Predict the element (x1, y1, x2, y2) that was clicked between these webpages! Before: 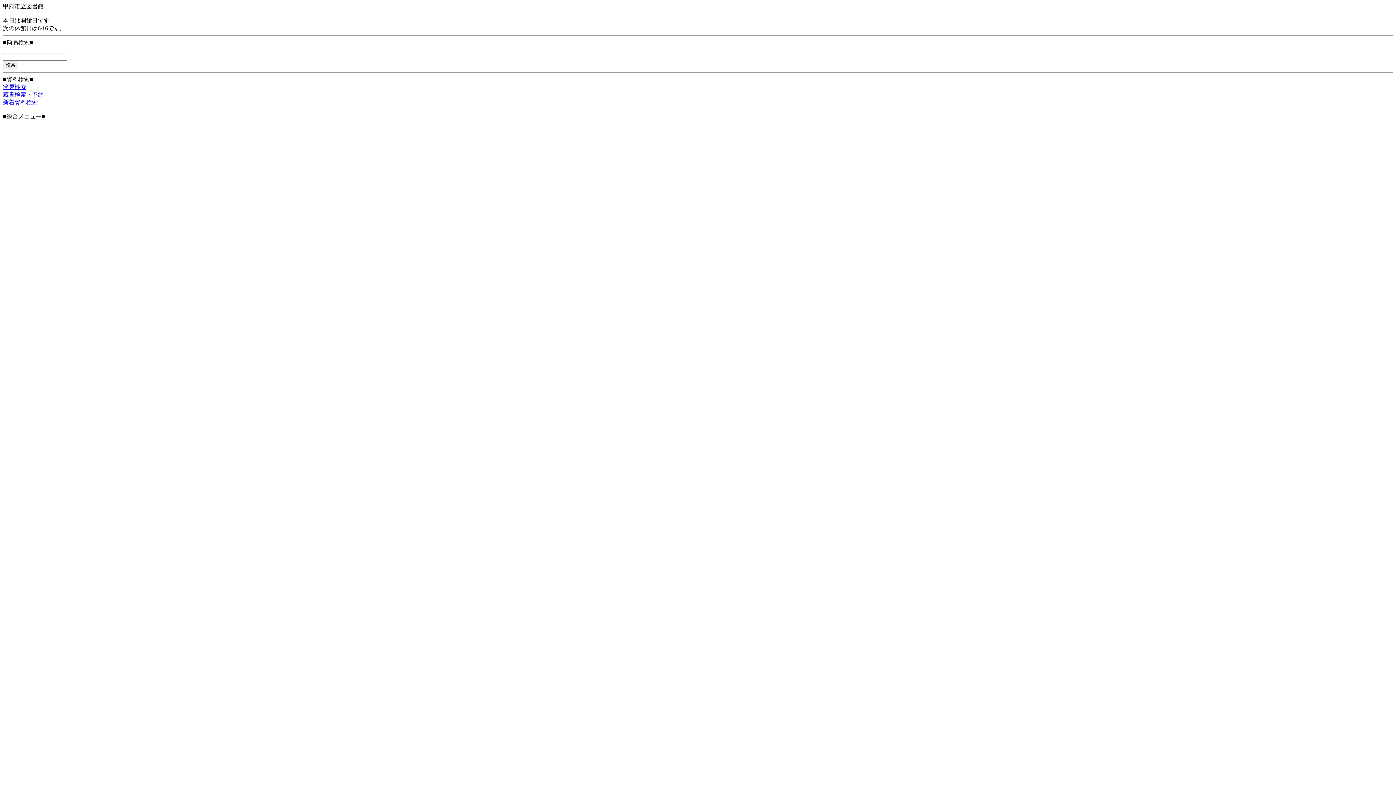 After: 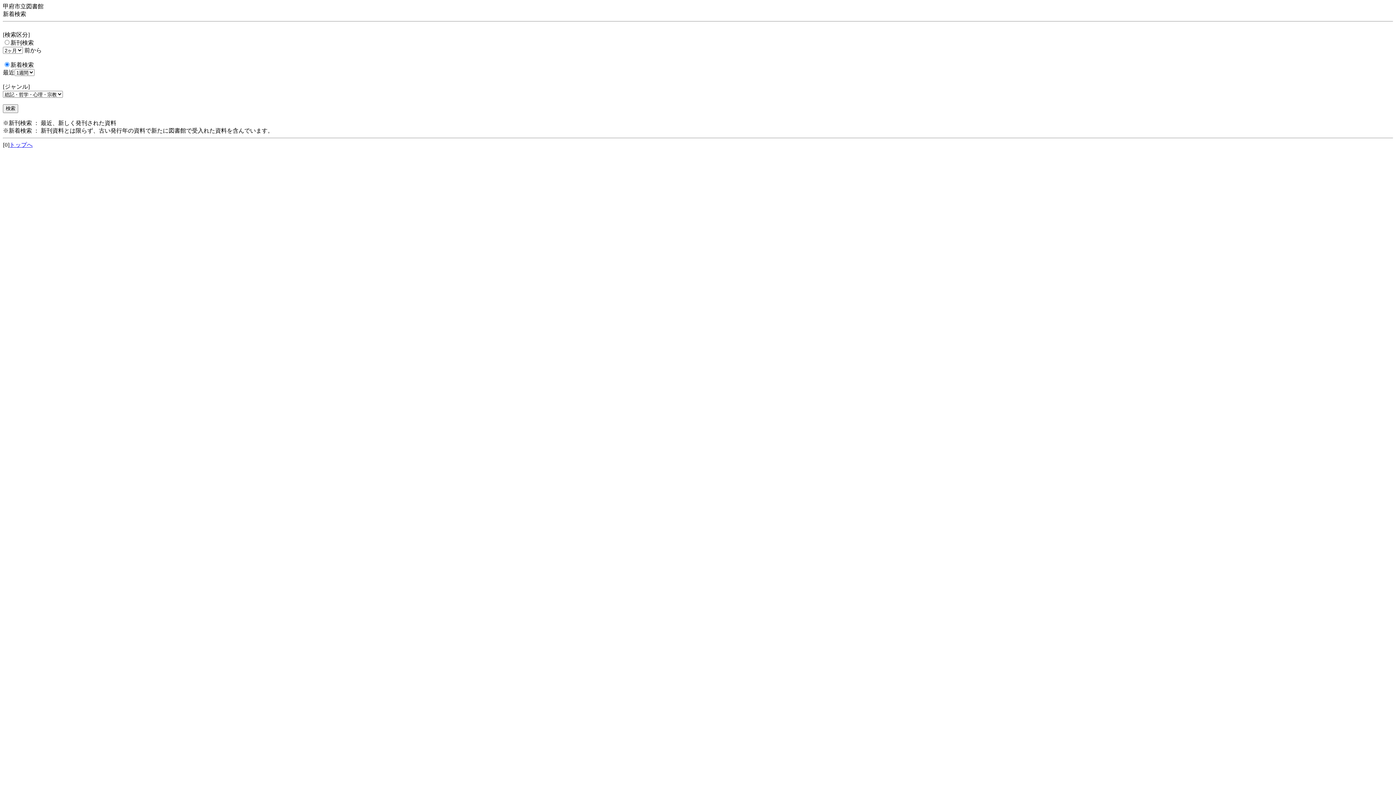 Action: label: 新着資料検索 bbox: (2, 99, 37, 105)